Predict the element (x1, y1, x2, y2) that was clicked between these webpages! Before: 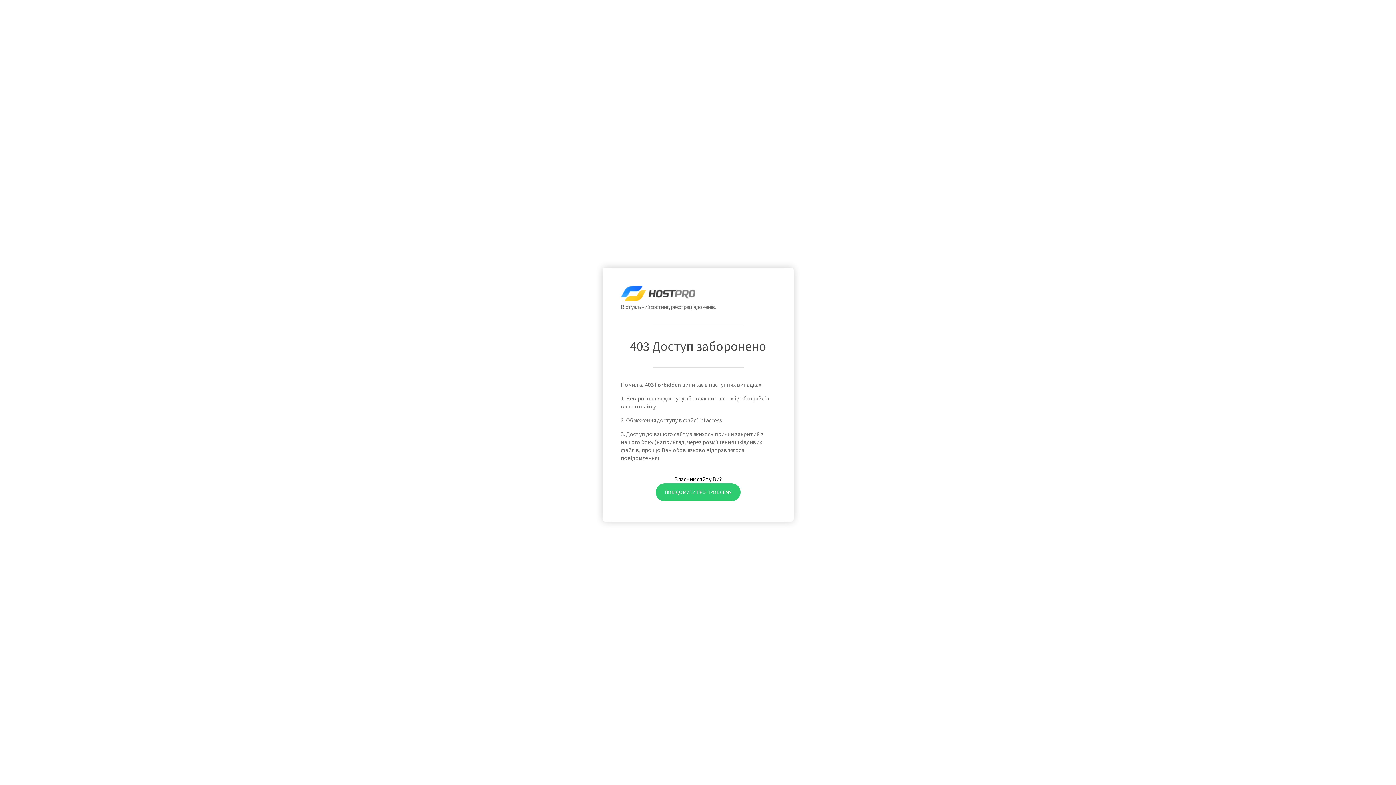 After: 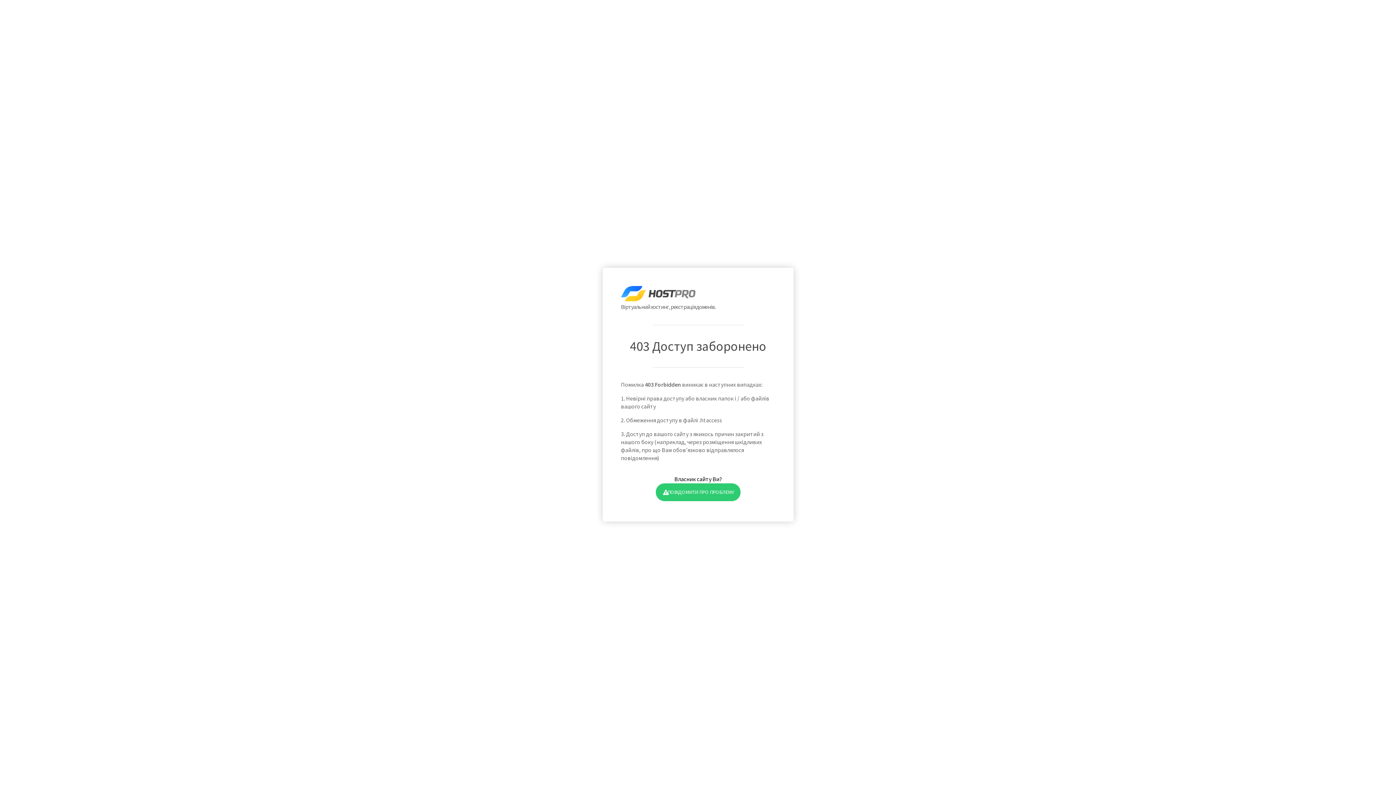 Action: label: ПОВІДОМИТИ ПРО ПРОБЛЕМУ bbox: (655, 483, 740, 501)